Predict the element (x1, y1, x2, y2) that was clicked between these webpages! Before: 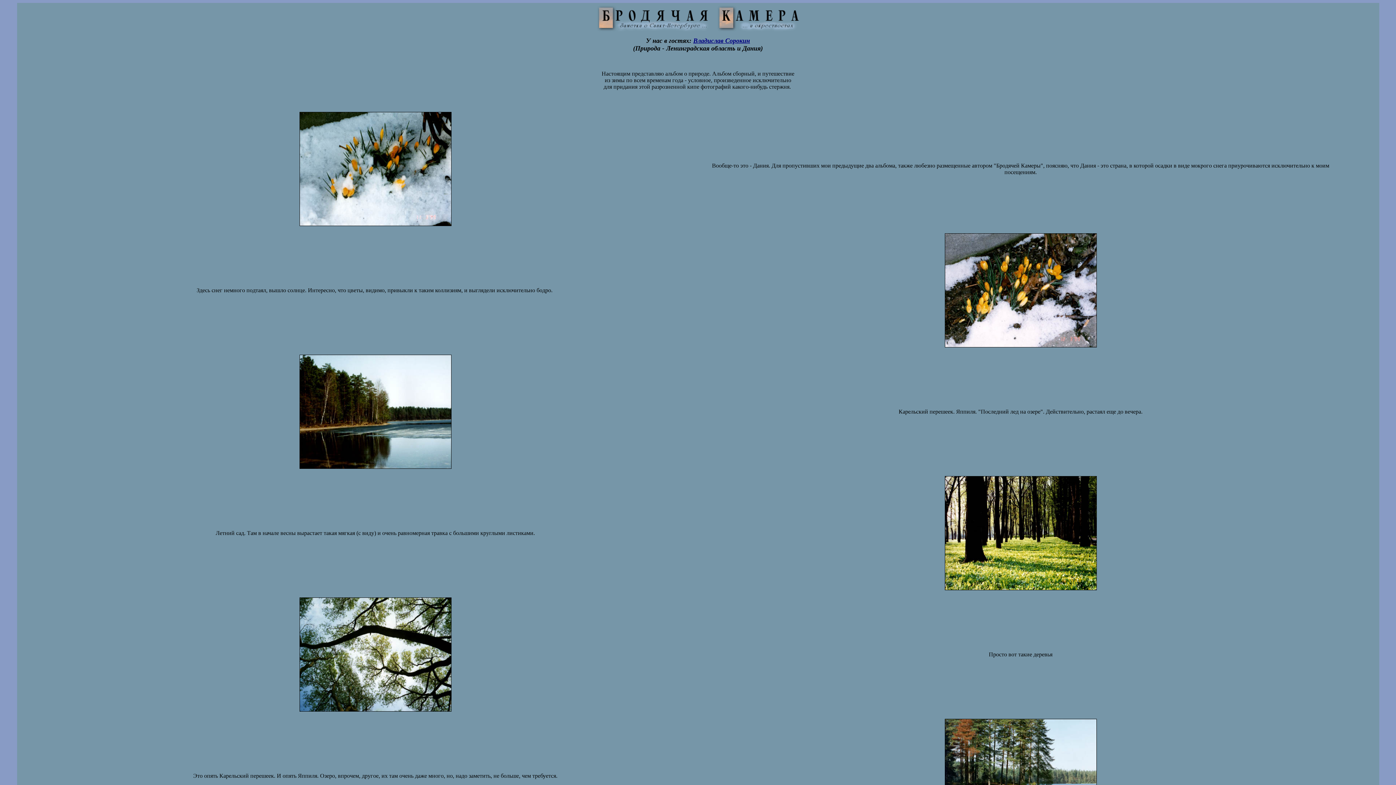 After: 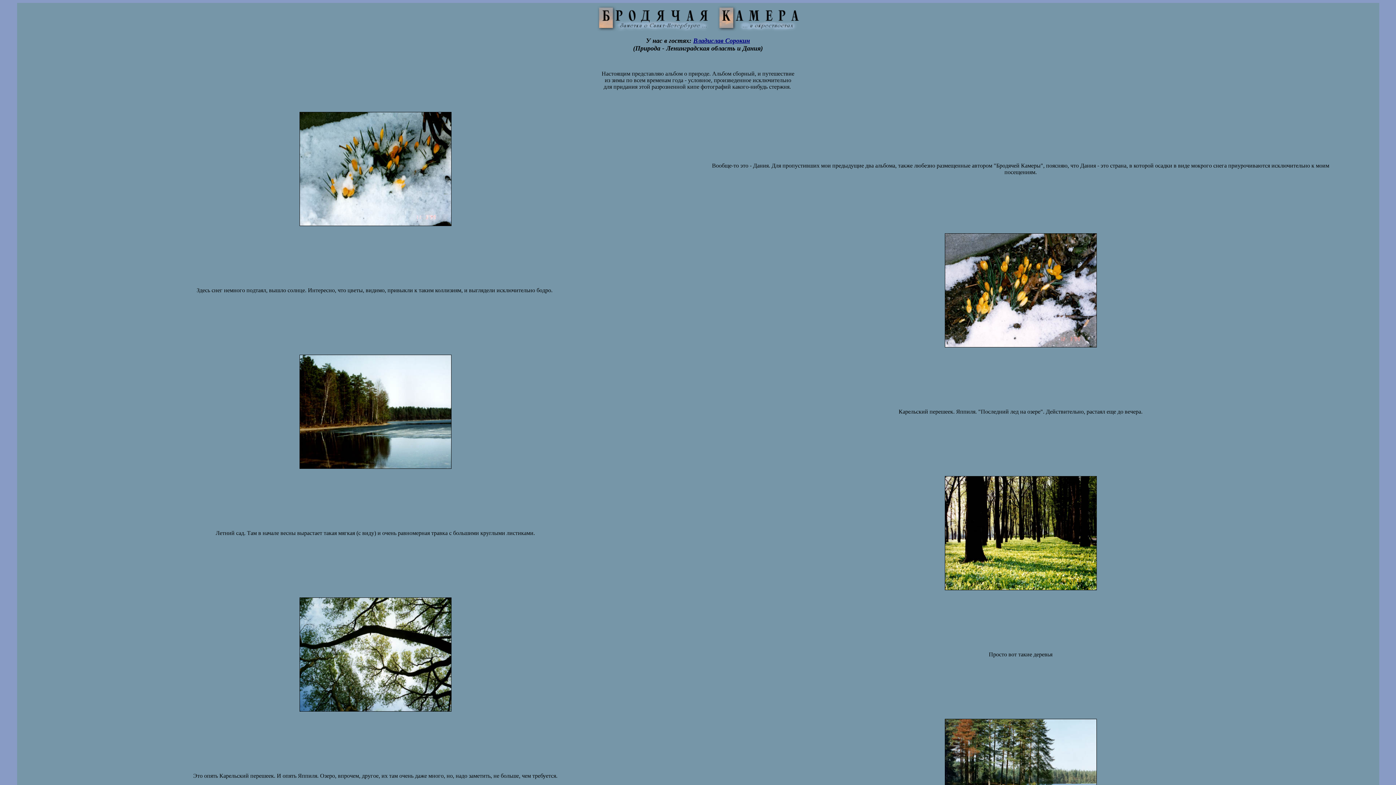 Action: label: Владислав Сорокин bbox: (693, 37, 750, 44)